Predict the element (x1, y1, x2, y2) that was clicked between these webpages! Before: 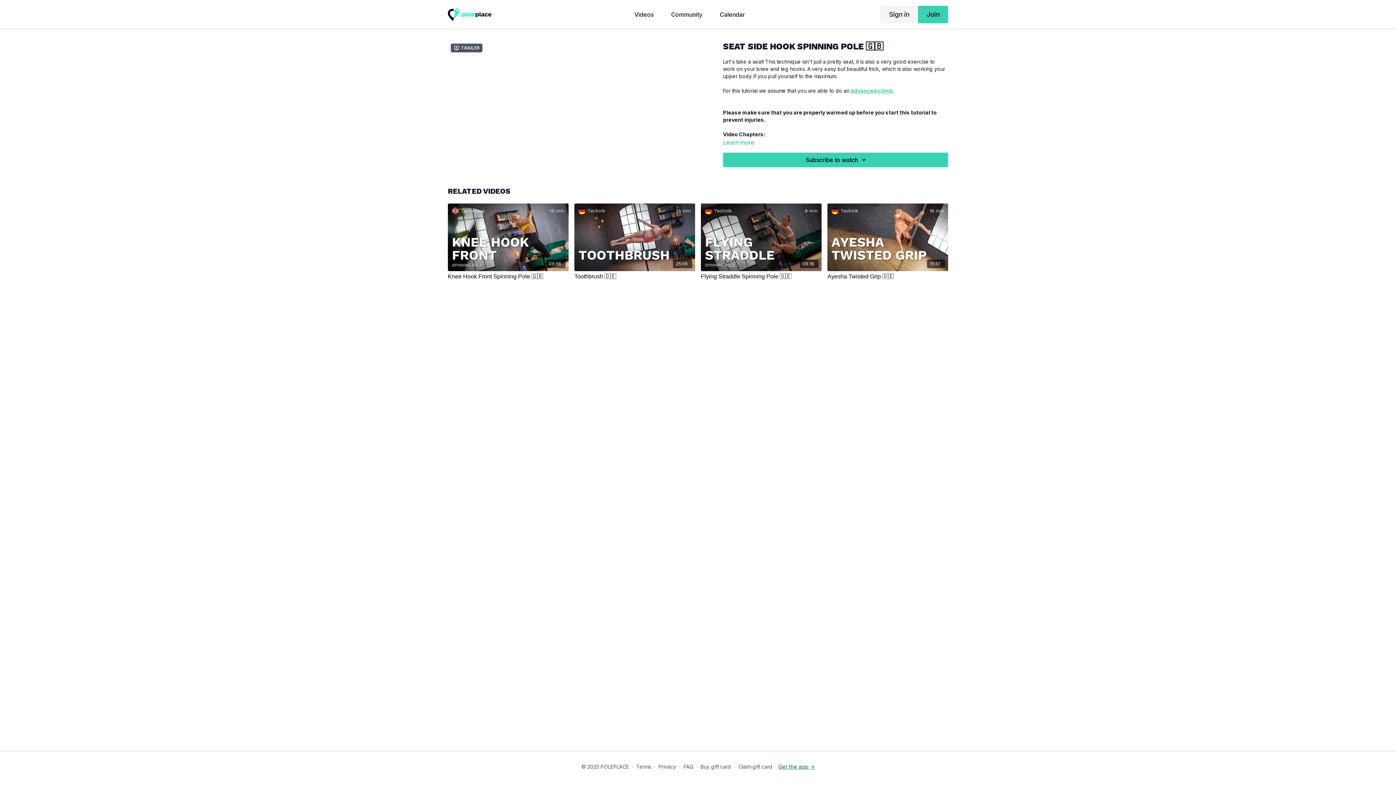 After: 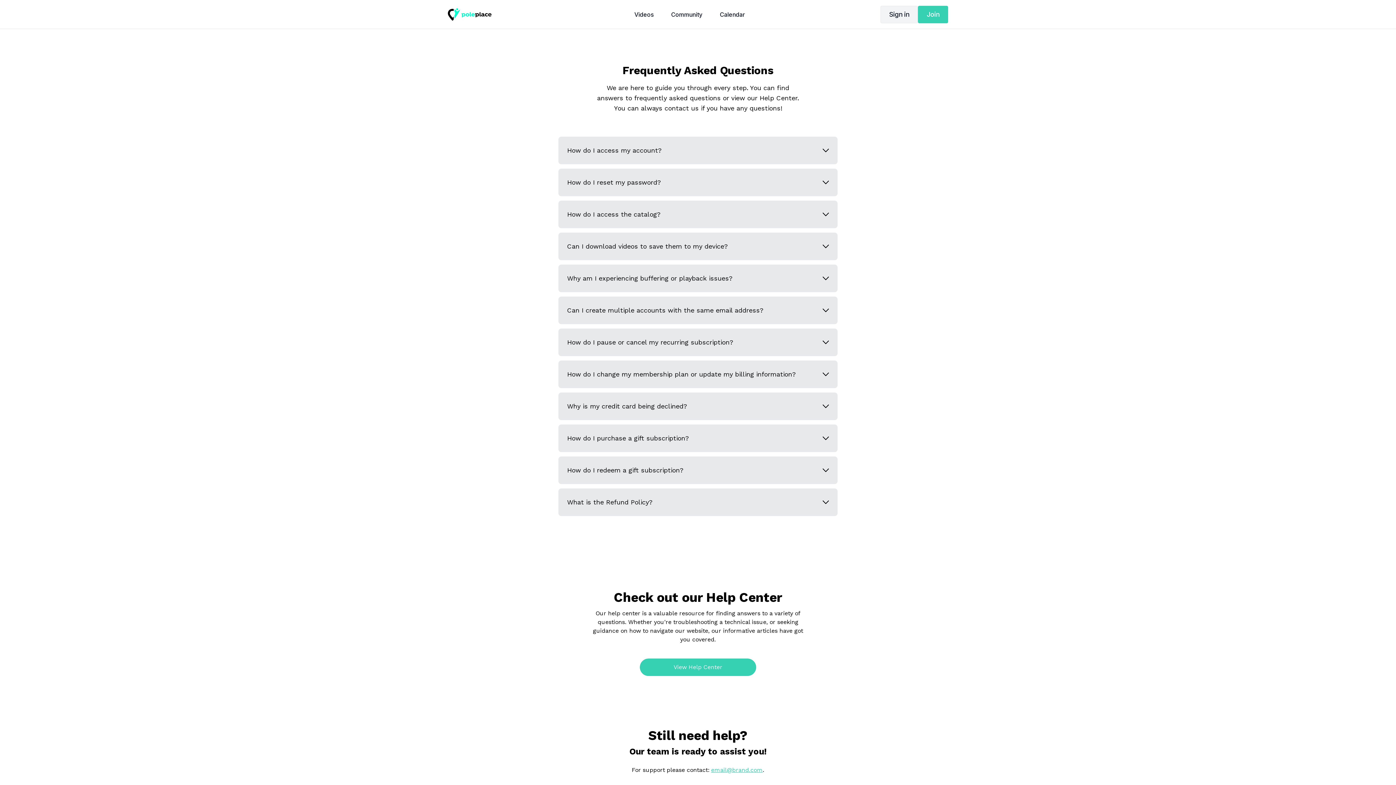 Action: label: FAQ bbox: (683, 763, 693, 770)